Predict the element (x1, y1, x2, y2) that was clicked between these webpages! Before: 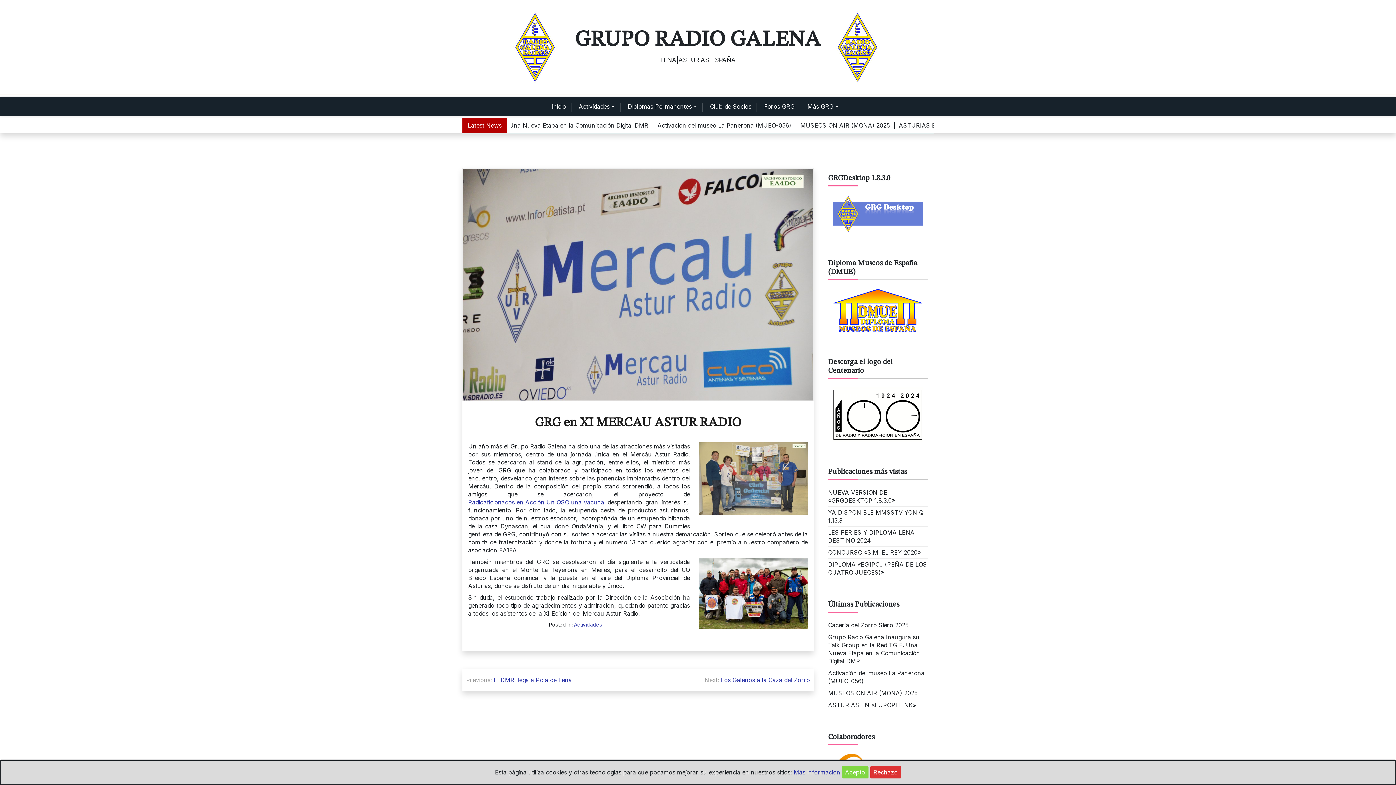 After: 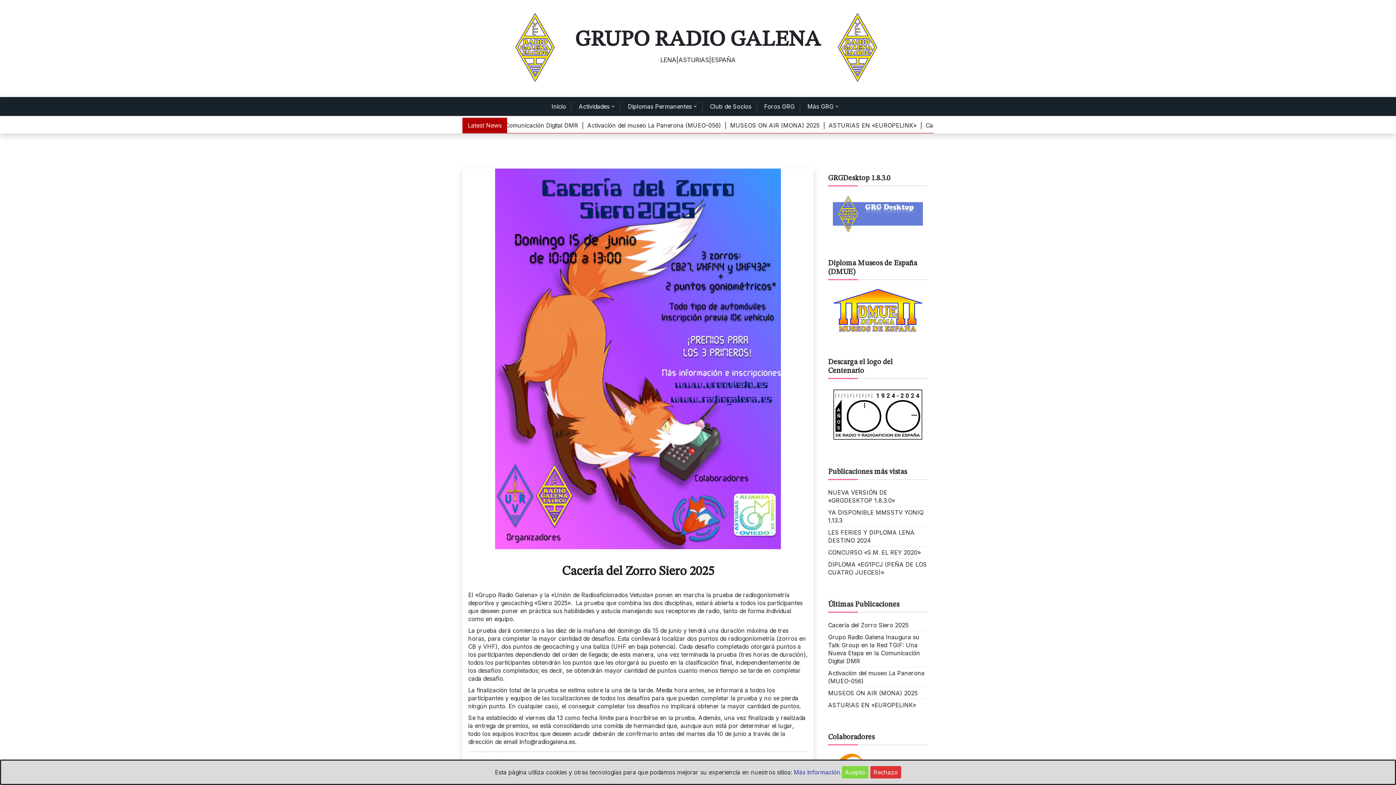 Action: label: Cacería del Zorro Siero 2025 bbox: (828, 621, 908, 629)